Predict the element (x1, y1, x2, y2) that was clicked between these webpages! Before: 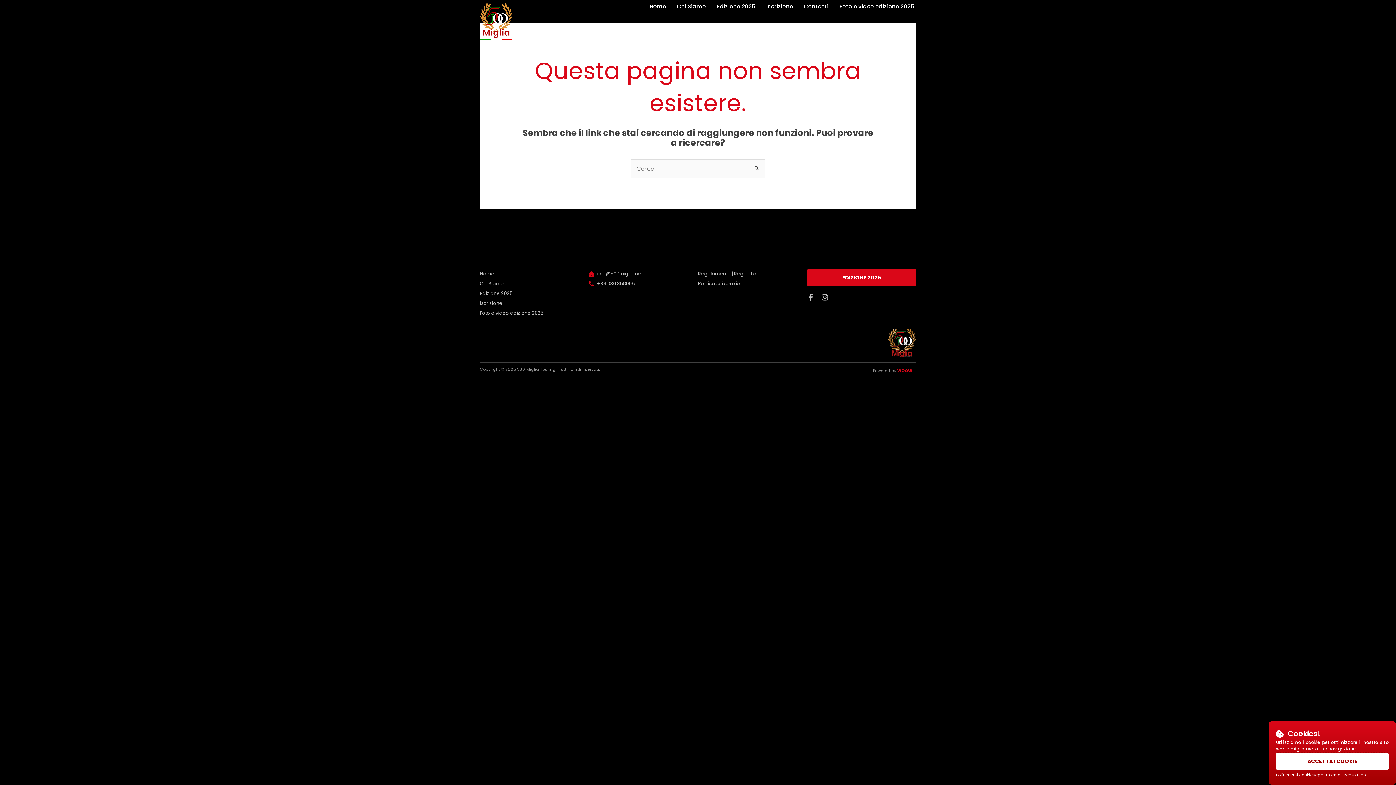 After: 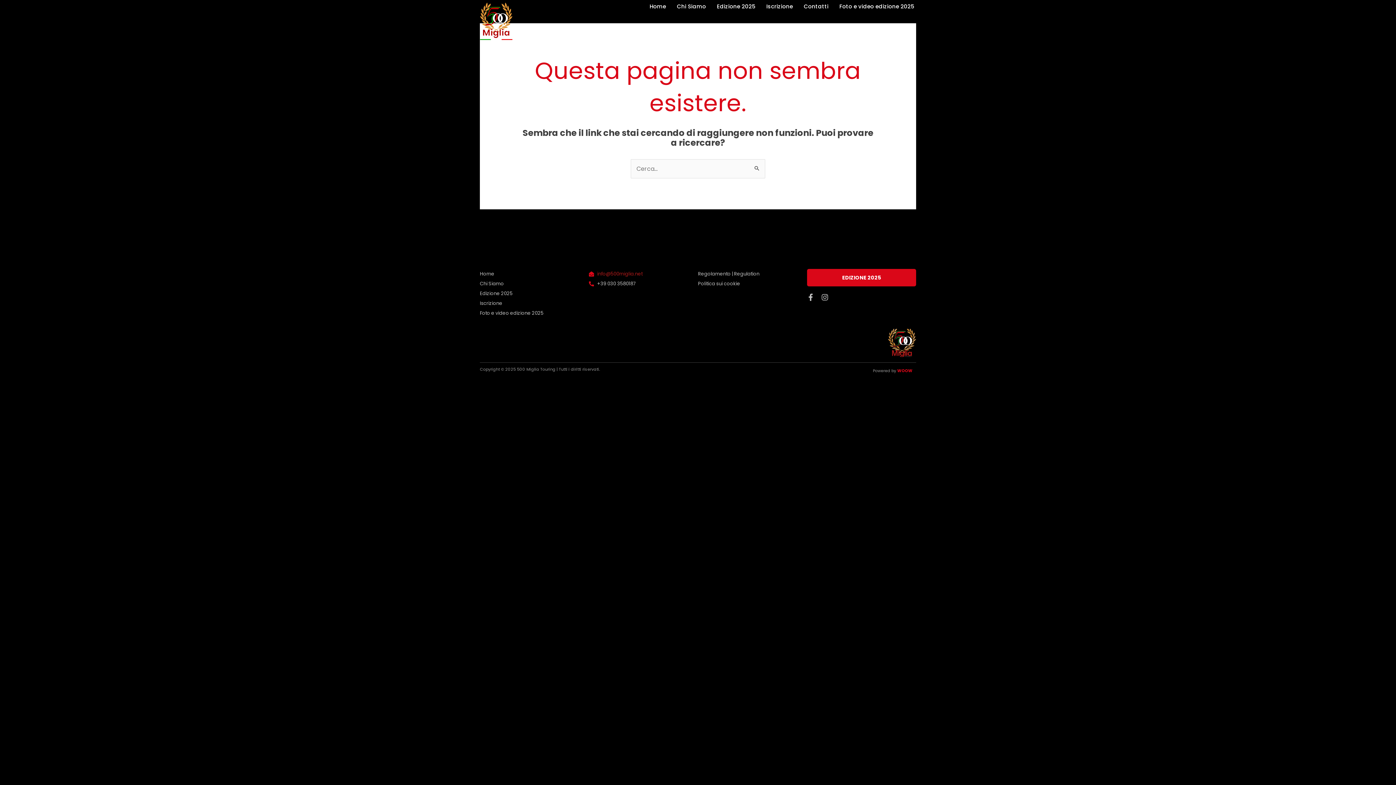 Action: bbox: (589, 269, 698, 278) label: info@500miglia.net